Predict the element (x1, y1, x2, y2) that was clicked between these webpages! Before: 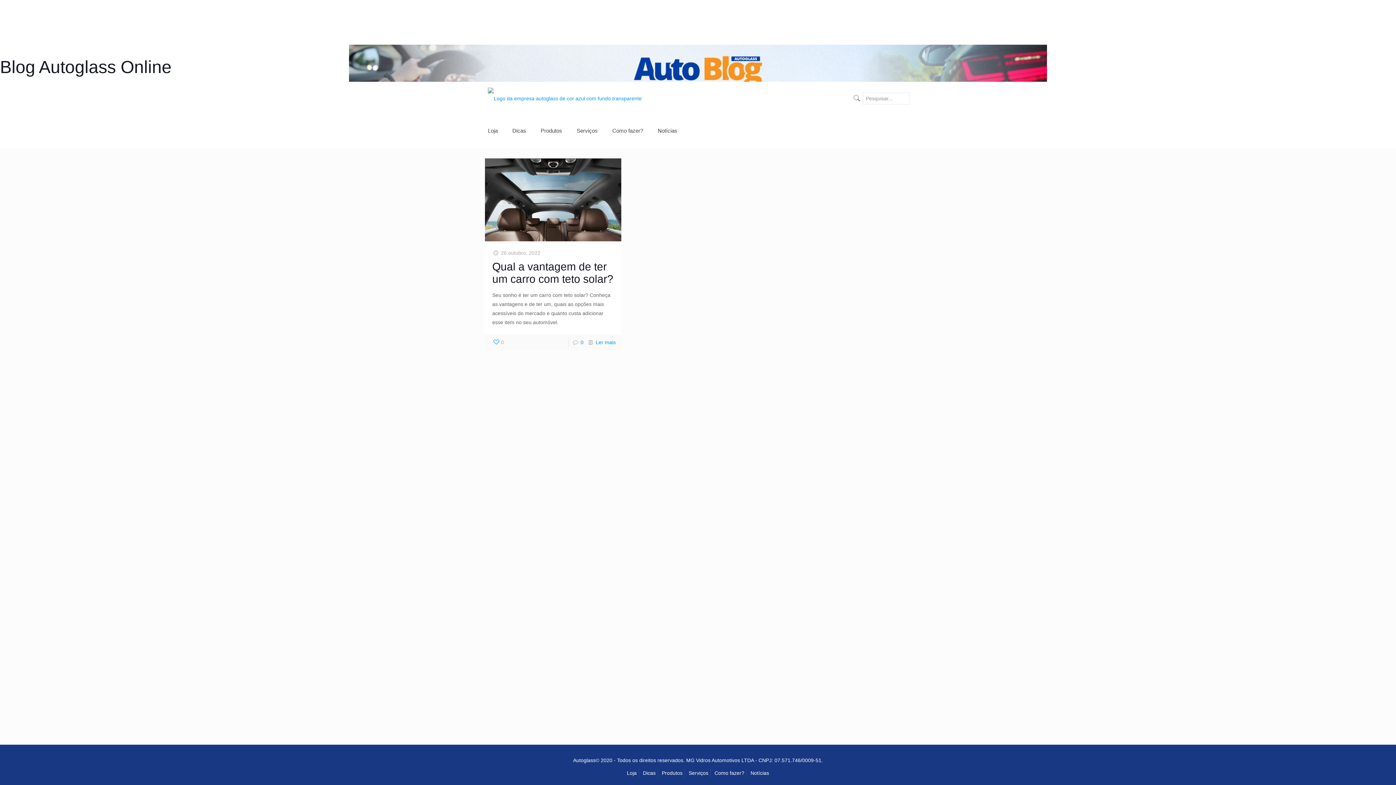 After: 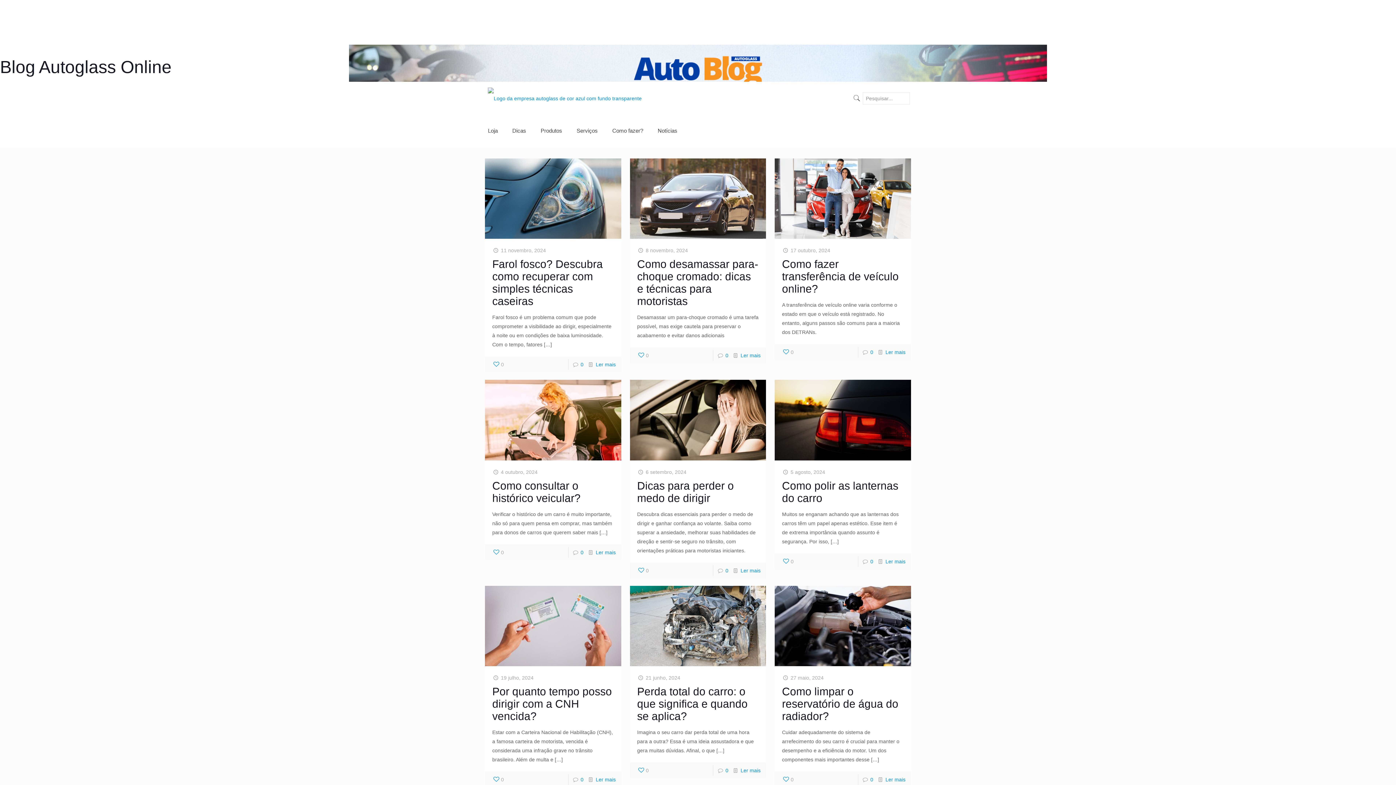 Action: label: Como fazer? bbox: (605, 114, 650, 147)